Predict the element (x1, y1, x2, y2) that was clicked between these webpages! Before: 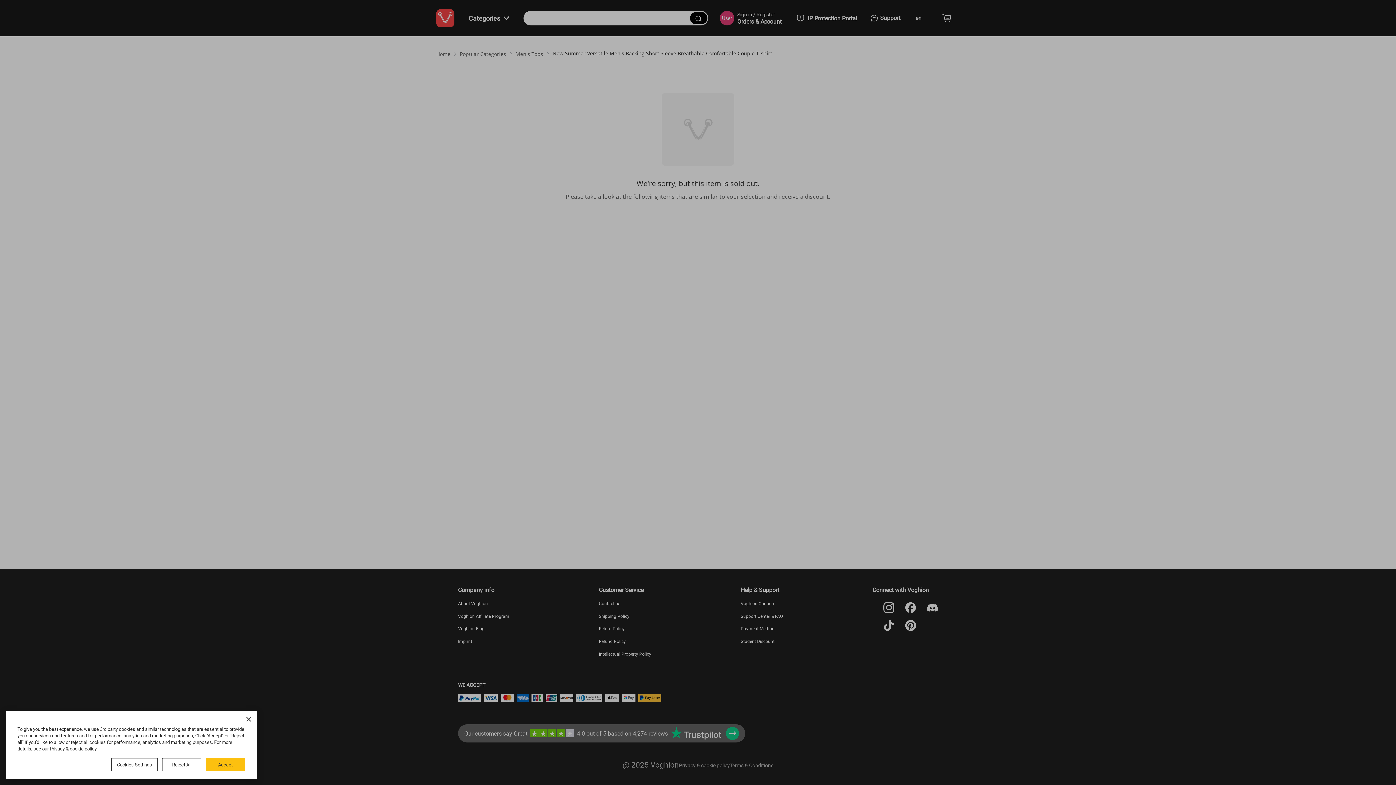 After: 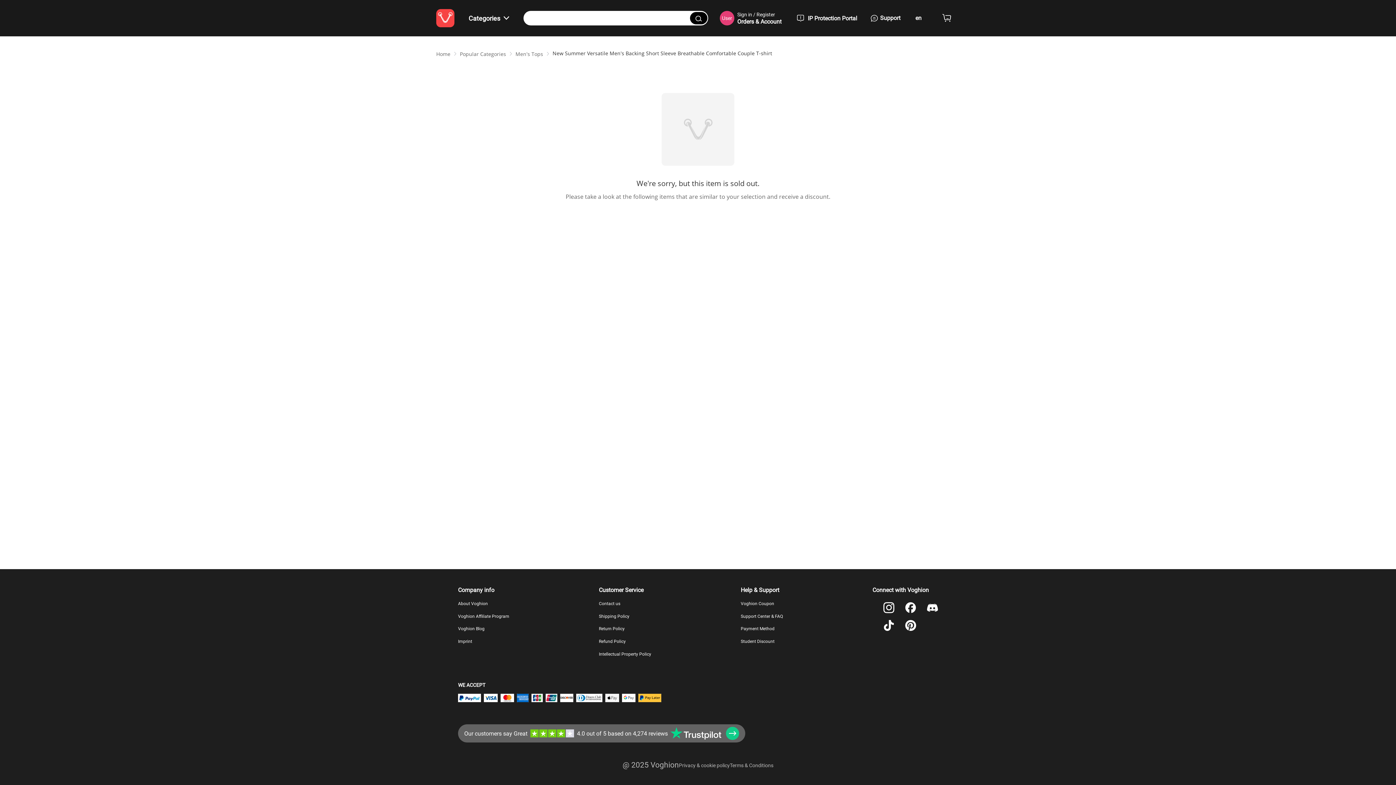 Action: label: Accept bbox: (205, 758, 245, 771)